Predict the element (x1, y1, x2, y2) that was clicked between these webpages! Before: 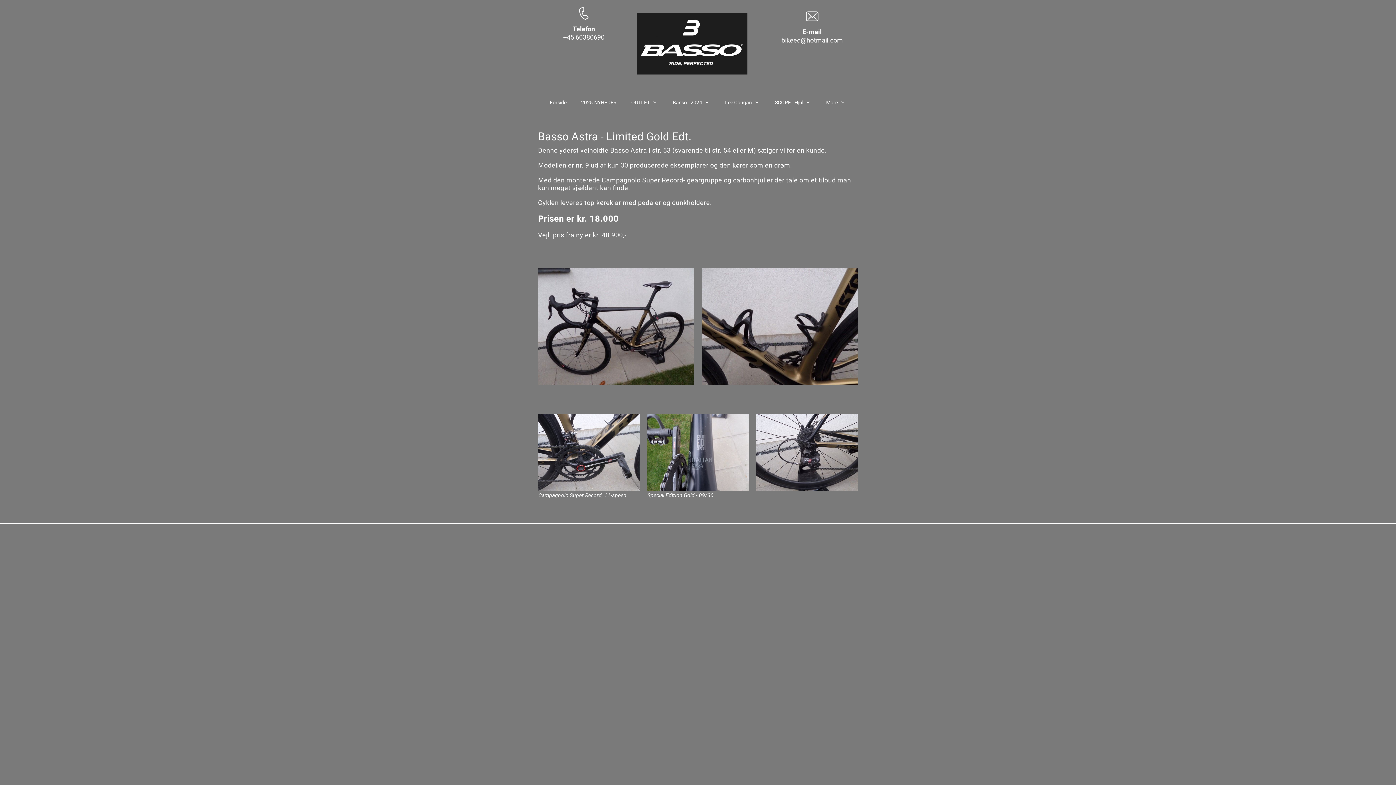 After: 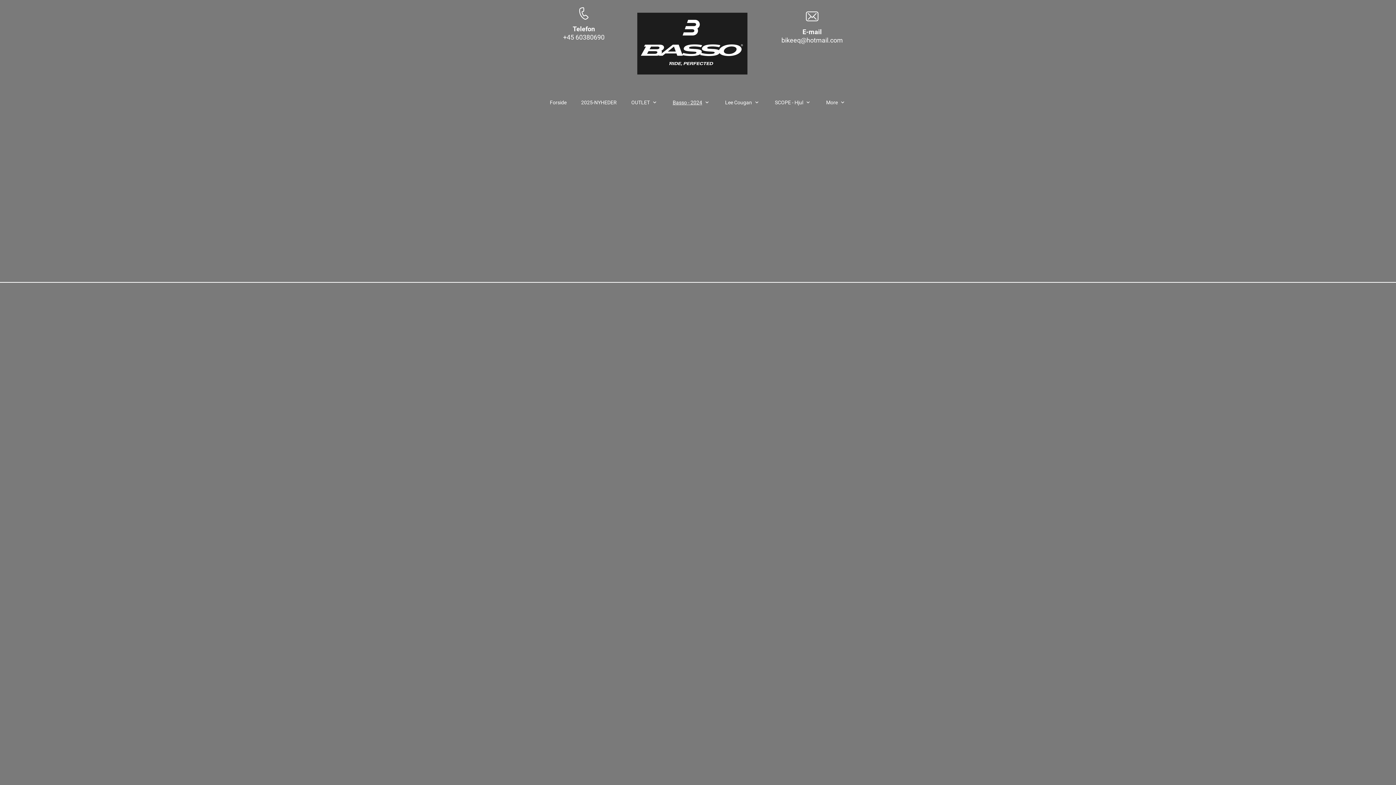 Action: bbox: (665, 93, 718, 111) label: Basso - 2024